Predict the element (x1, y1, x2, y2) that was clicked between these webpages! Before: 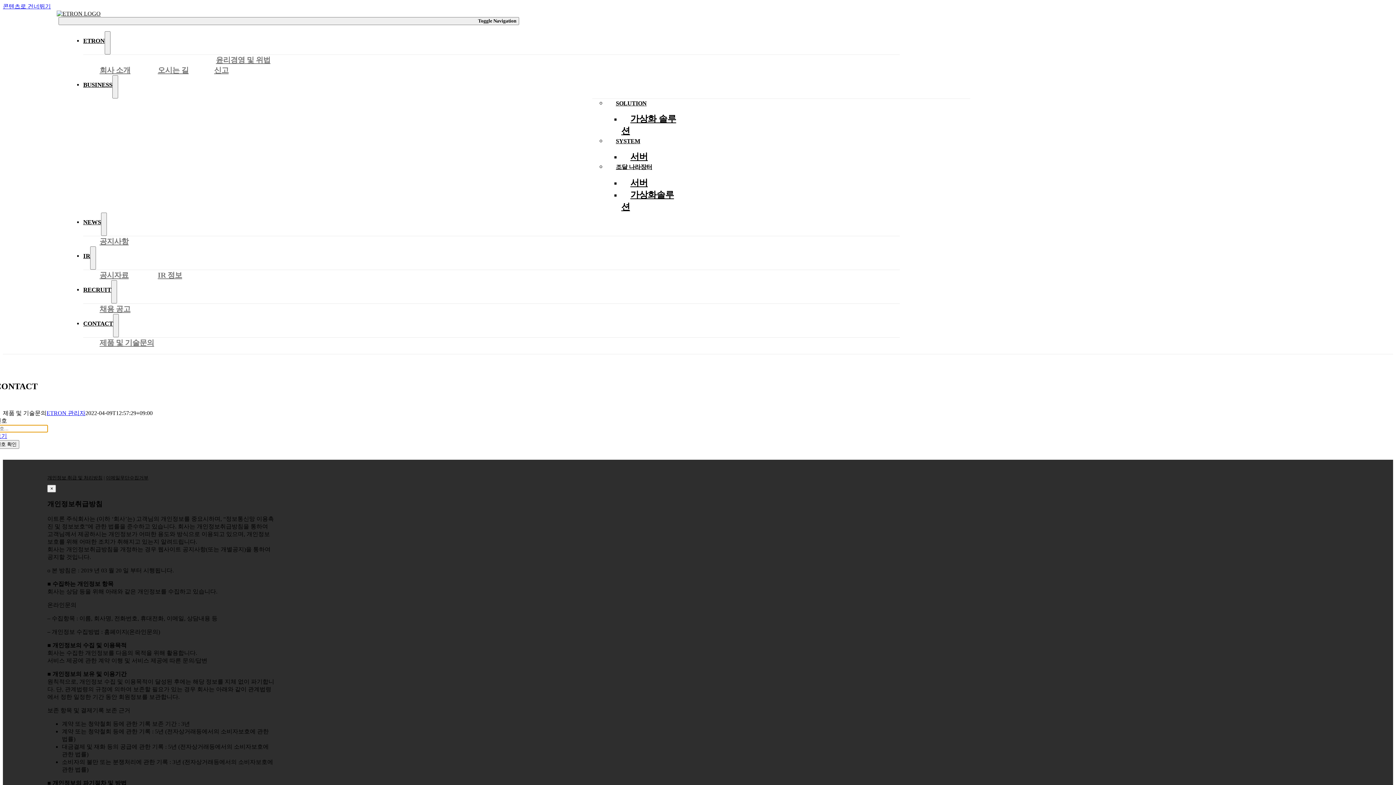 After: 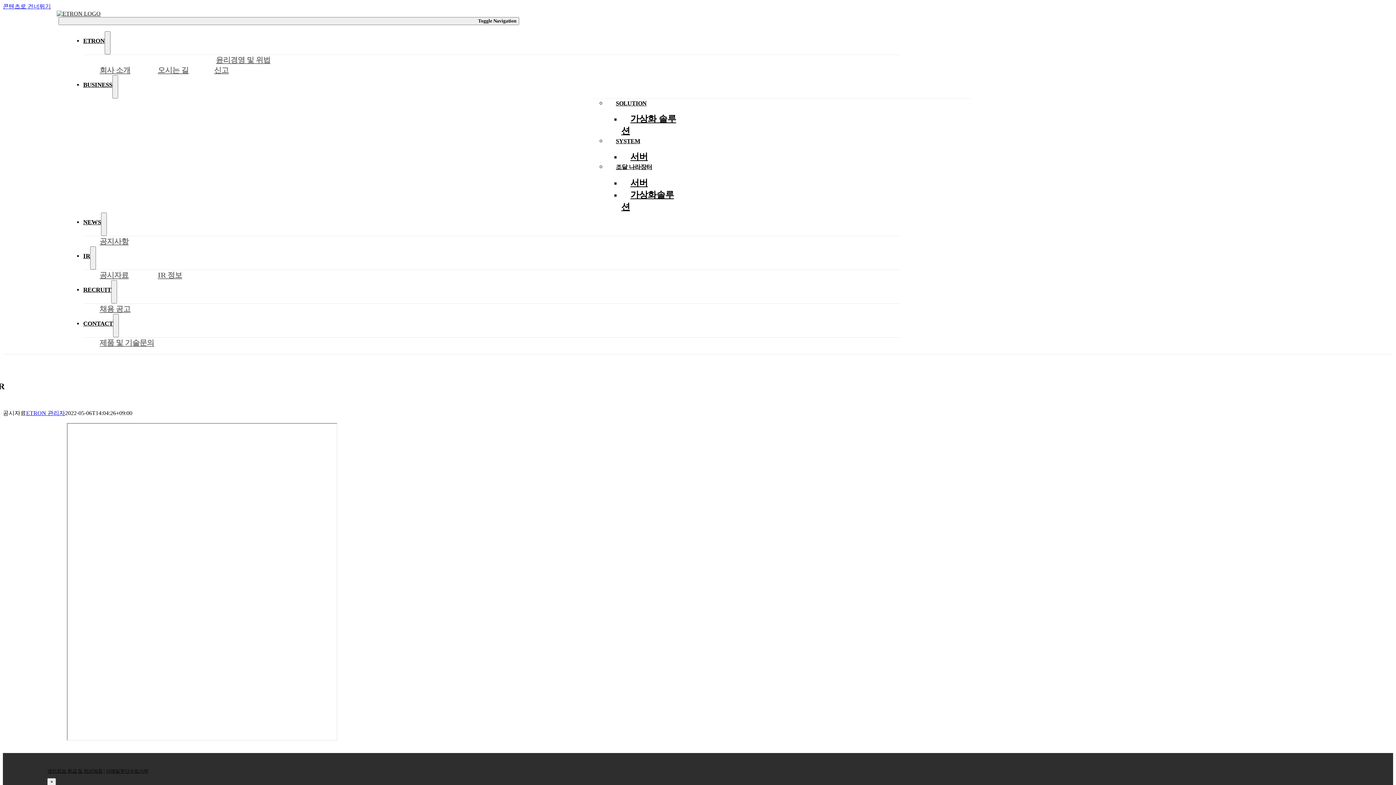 Action: label: IR bbox: (83, 241, 90, 270)